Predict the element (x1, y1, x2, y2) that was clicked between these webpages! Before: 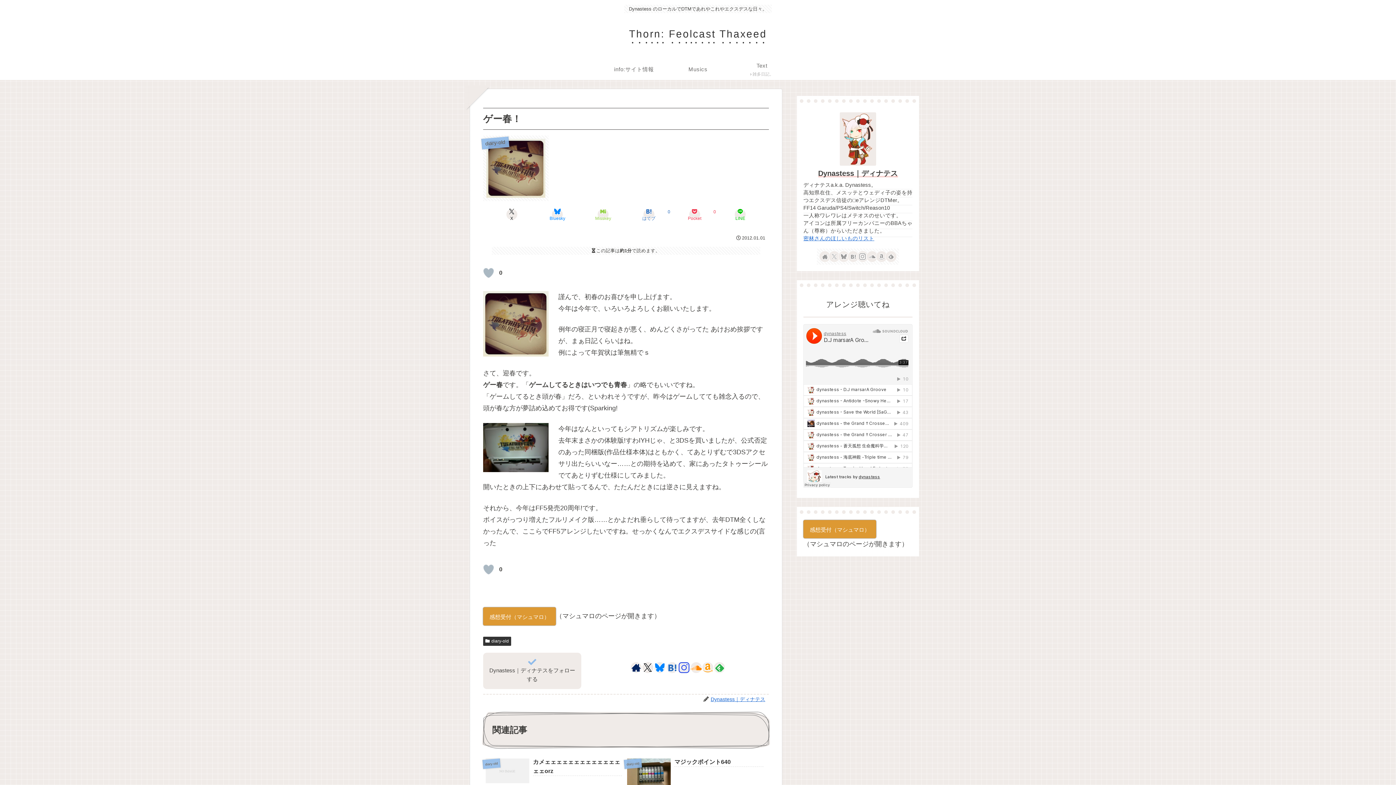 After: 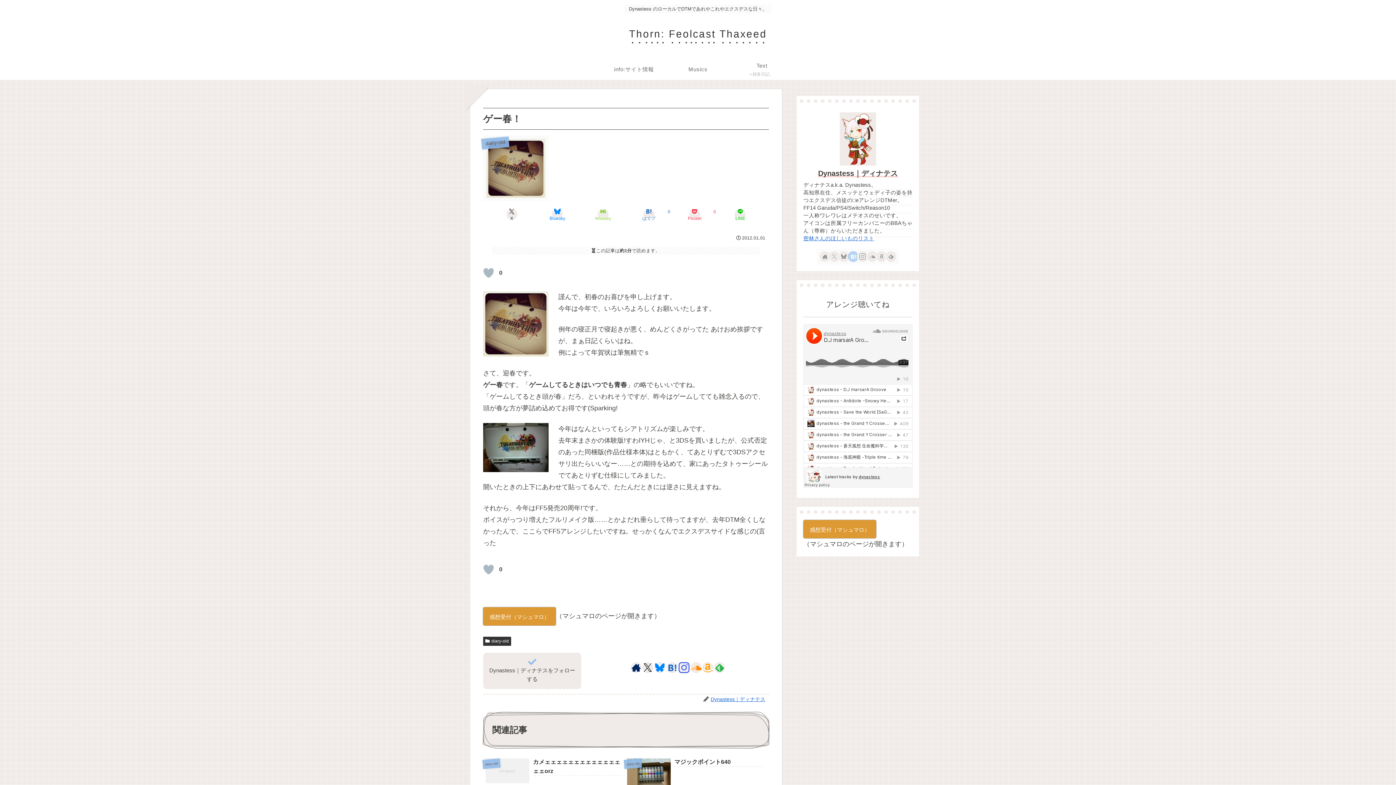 Action: label: はてブをフォロー bbox: (848, 251, 858, 261)